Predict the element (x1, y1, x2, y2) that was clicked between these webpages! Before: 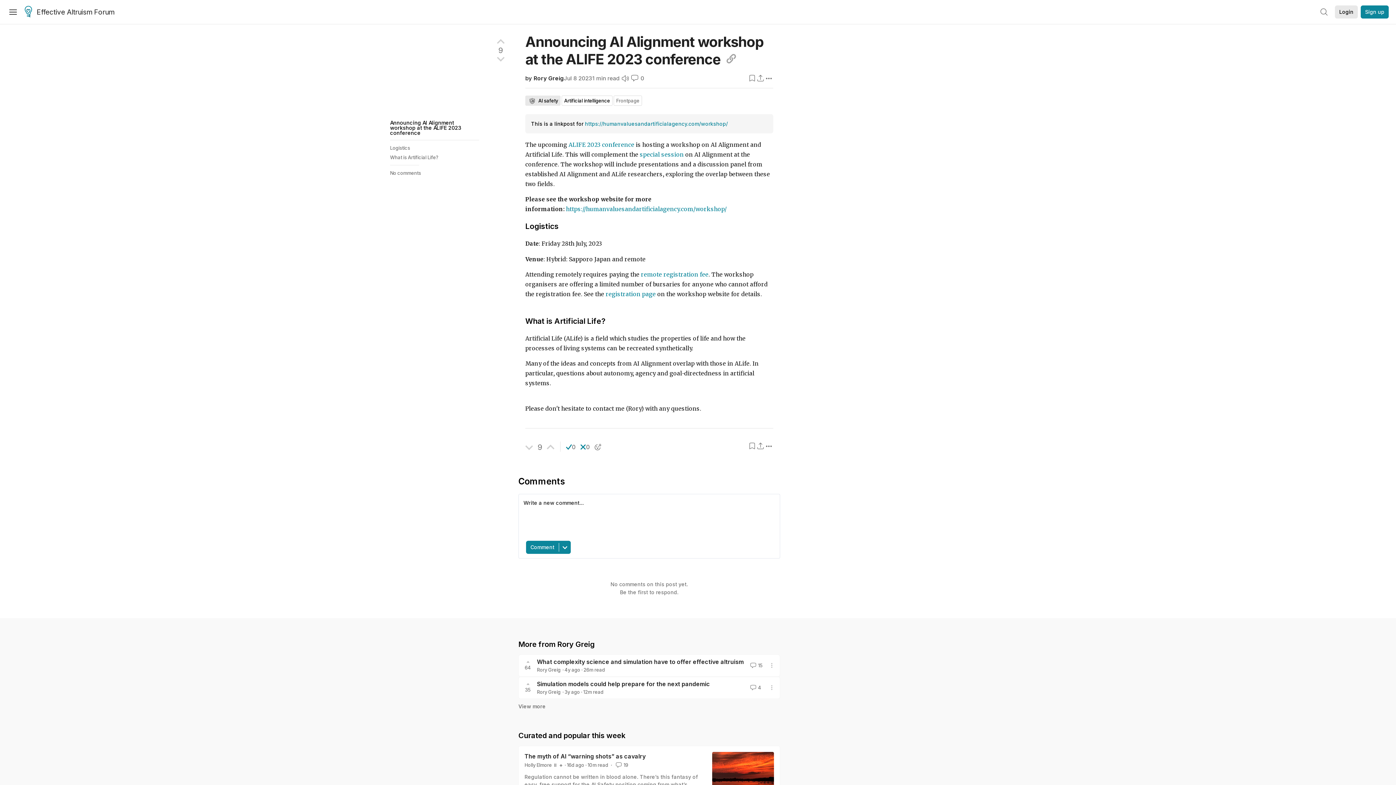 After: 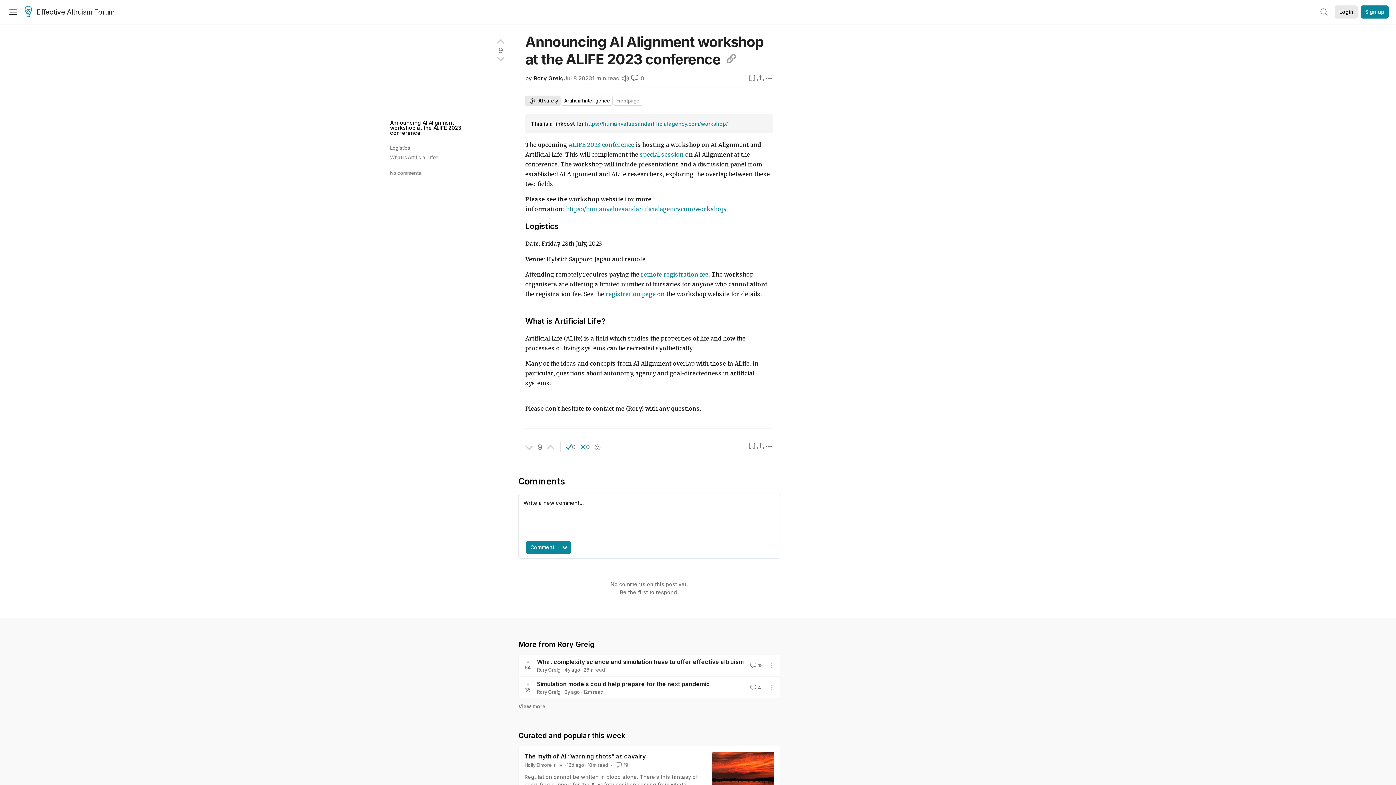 Action: label: Announcing AI Alignment workshop at the ALIFE 2023 conference bbox: (525, 33, 763, 67)